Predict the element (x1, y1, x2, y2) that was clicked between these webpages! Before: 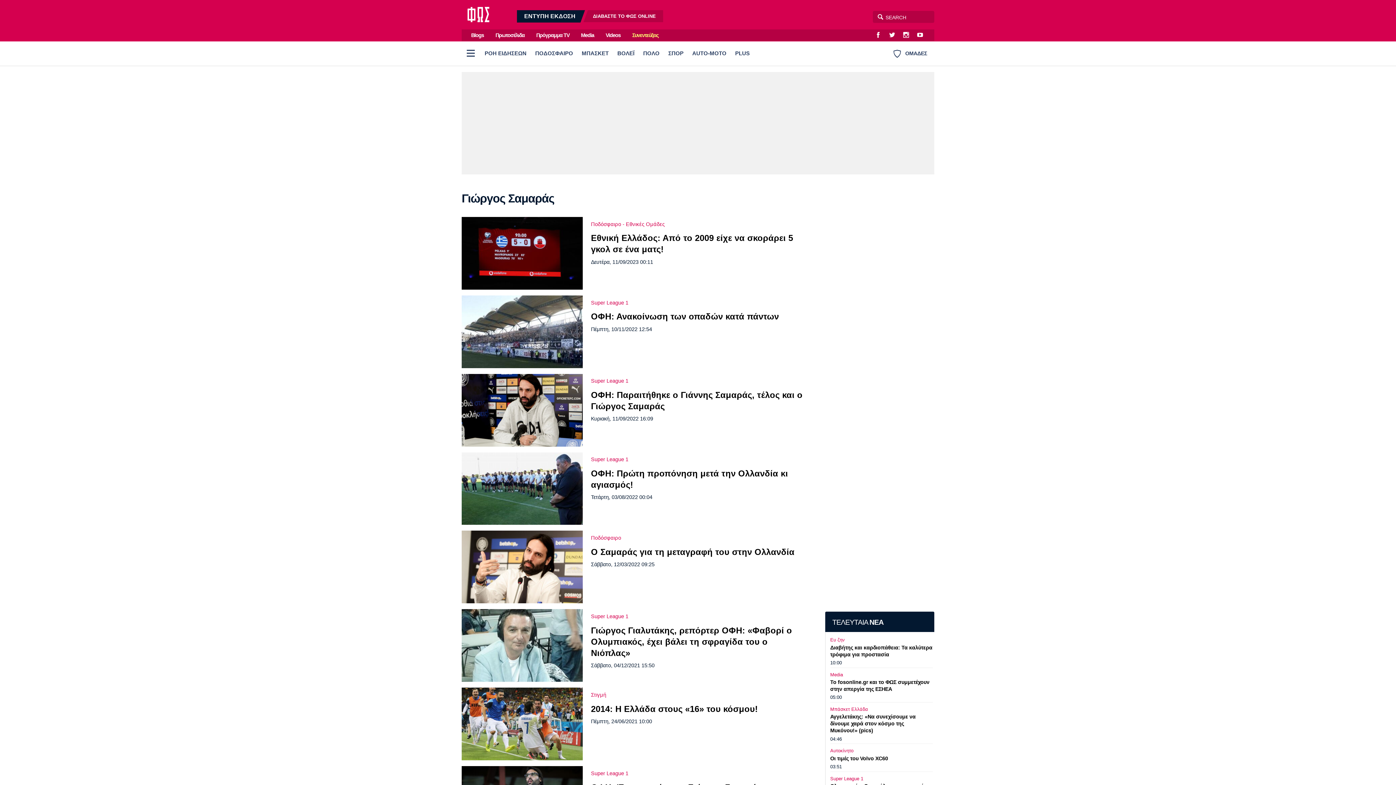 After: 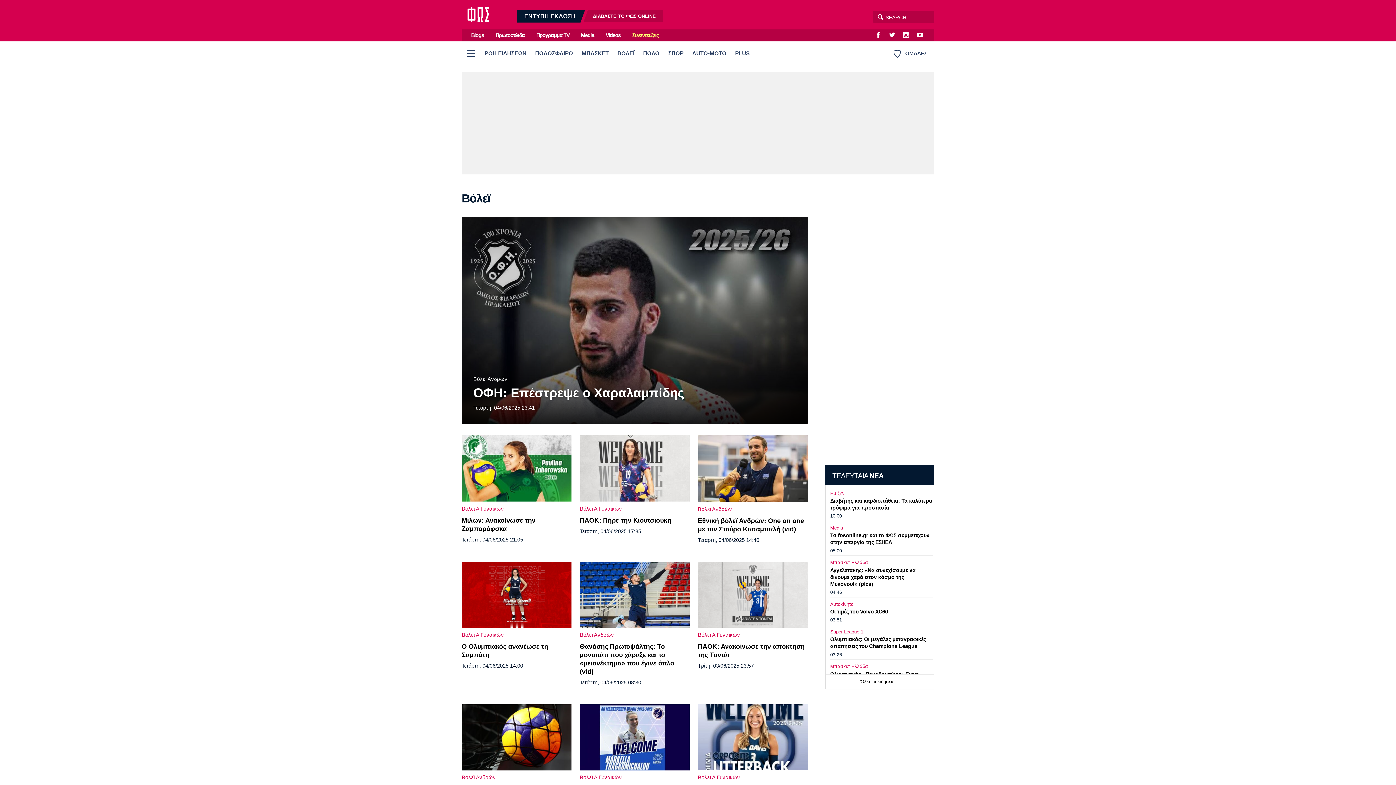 Action: label: ΒΟΛΕΪ bbox: (613, 41, 638, 65)